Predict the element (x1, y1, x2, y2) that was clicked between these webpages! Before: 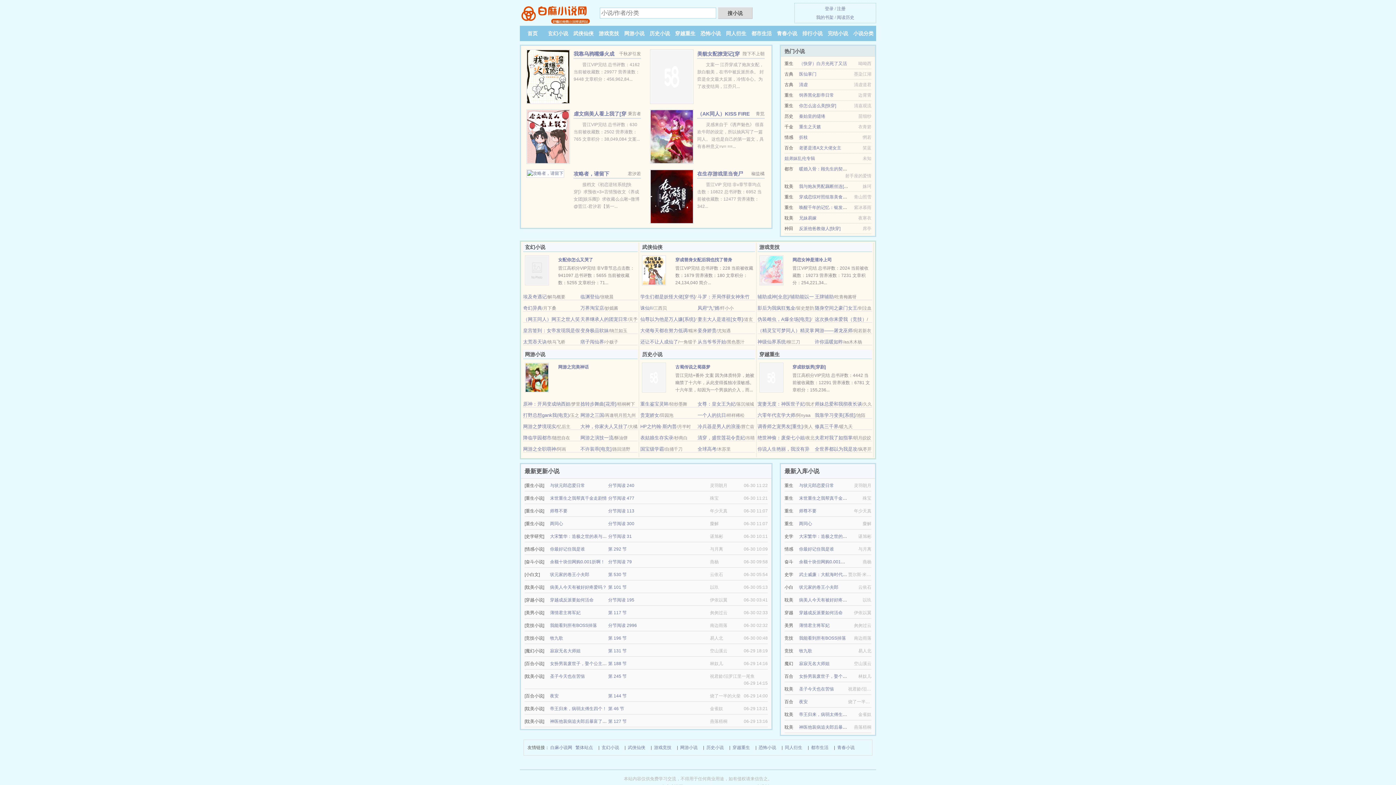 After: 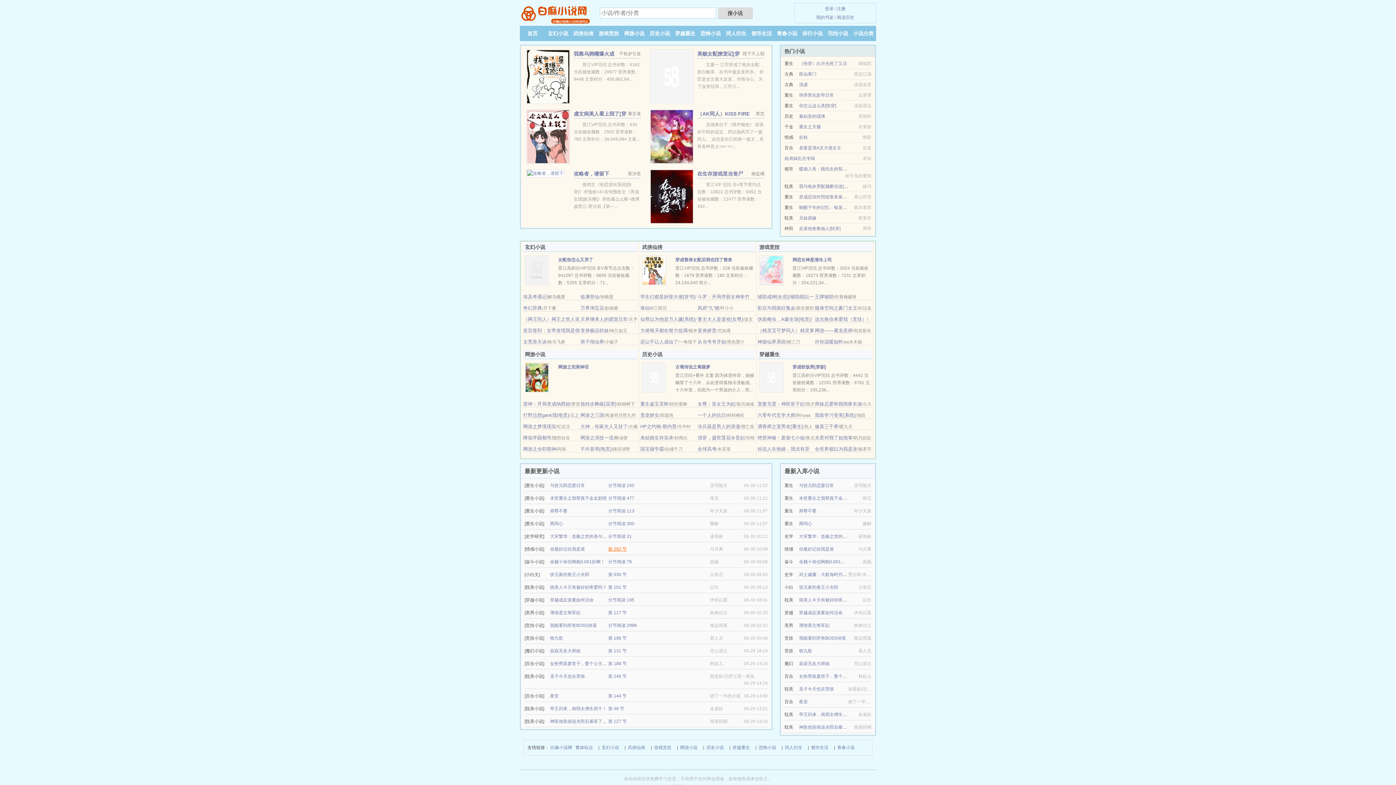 Action: bbox: (608, 546, 626, 552) label: 第 292 节